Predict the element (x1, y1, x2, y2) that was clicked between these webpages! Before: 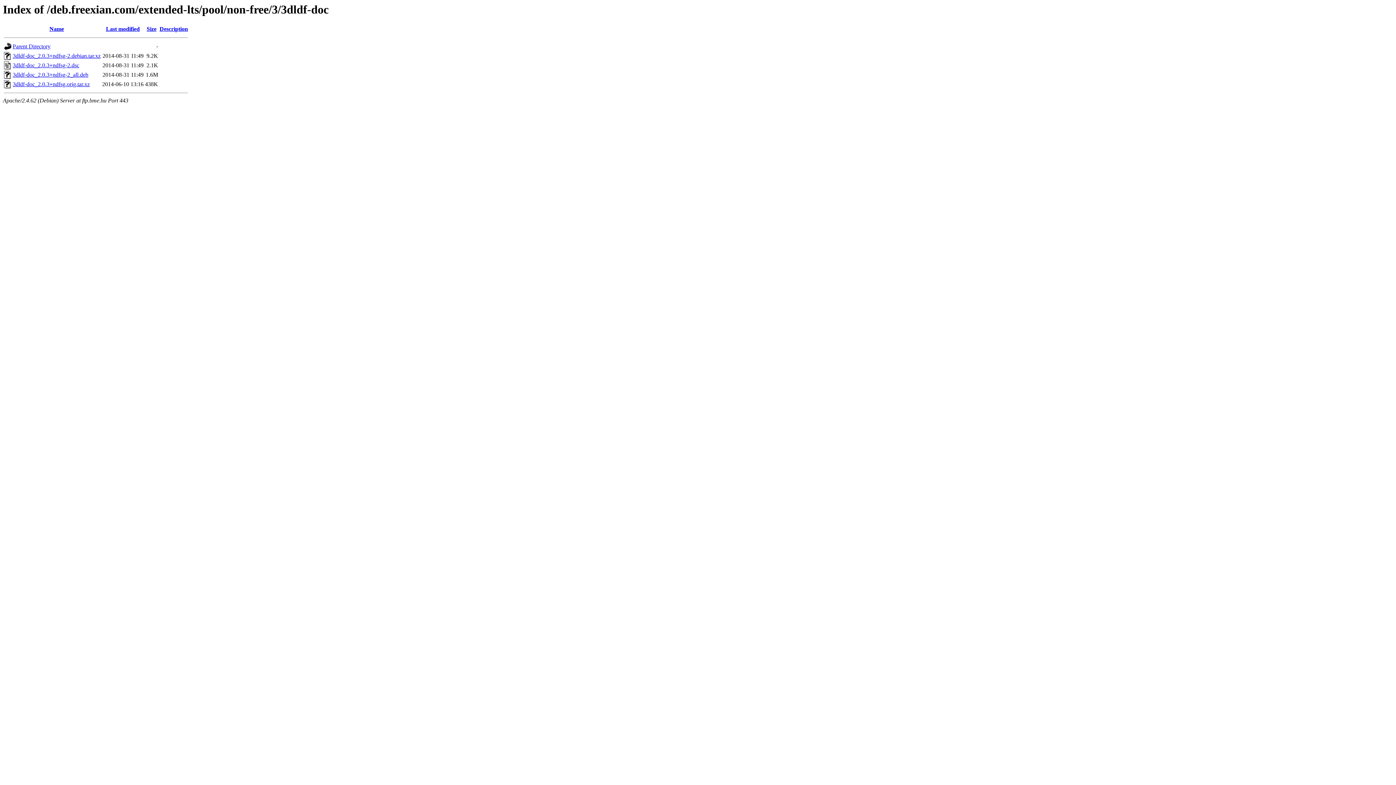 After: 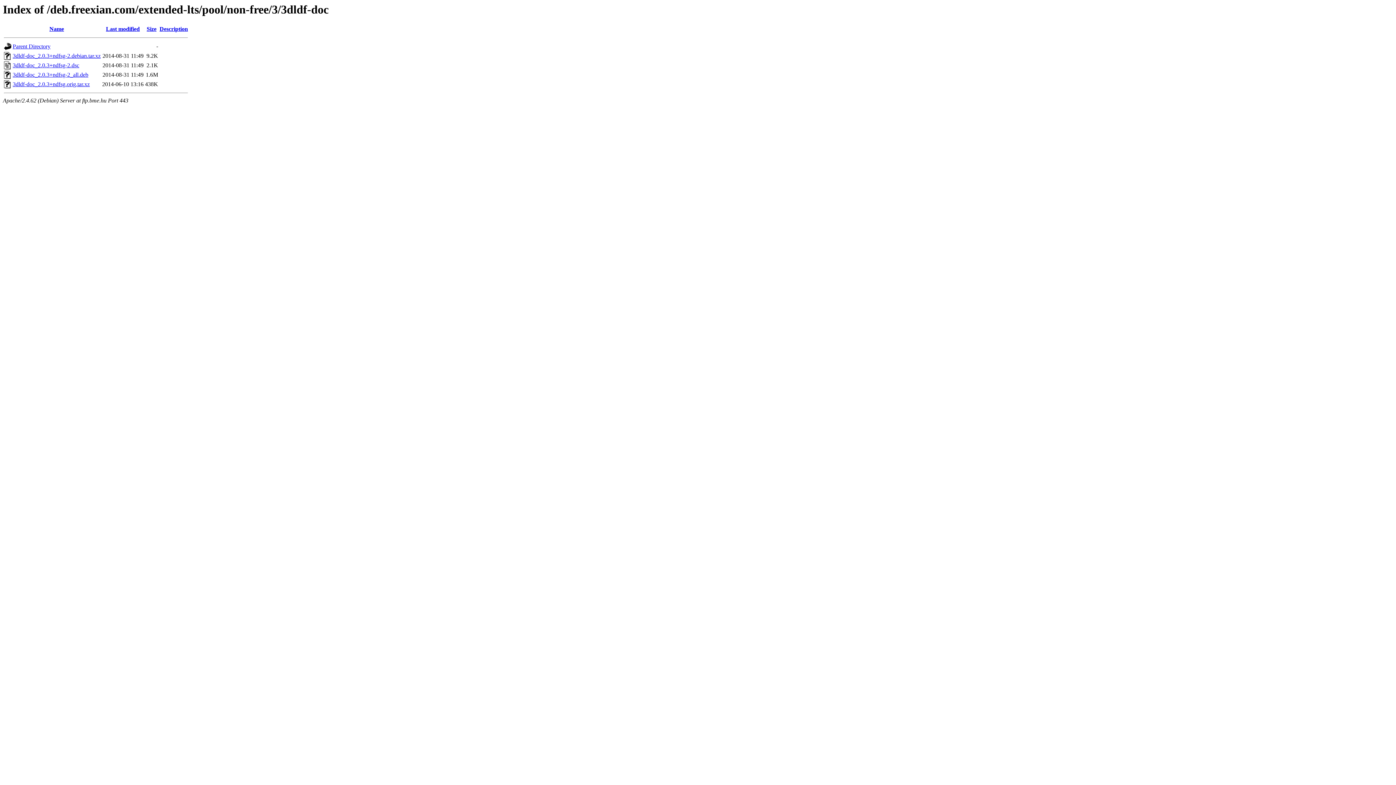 Action: label: Description bbox: (159, 25, 188, 32)